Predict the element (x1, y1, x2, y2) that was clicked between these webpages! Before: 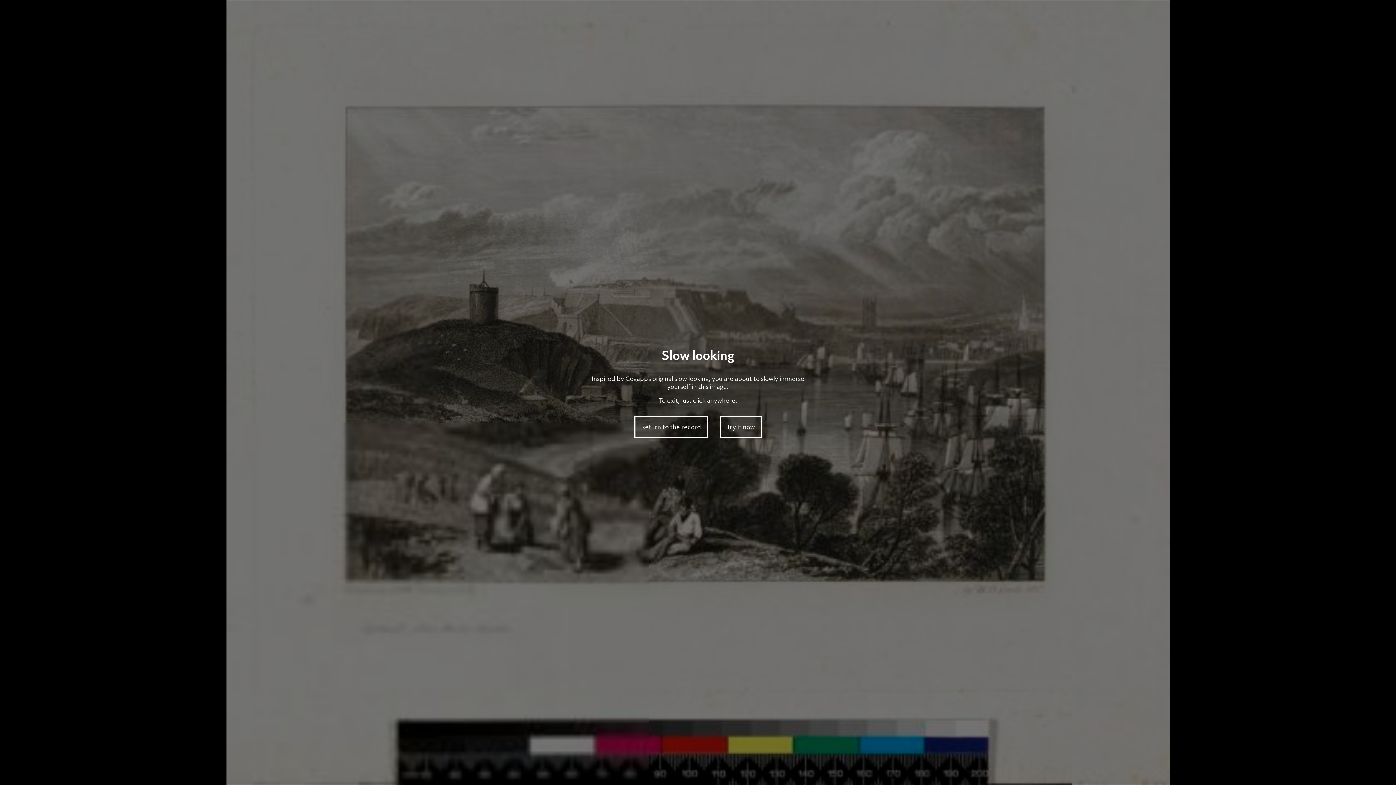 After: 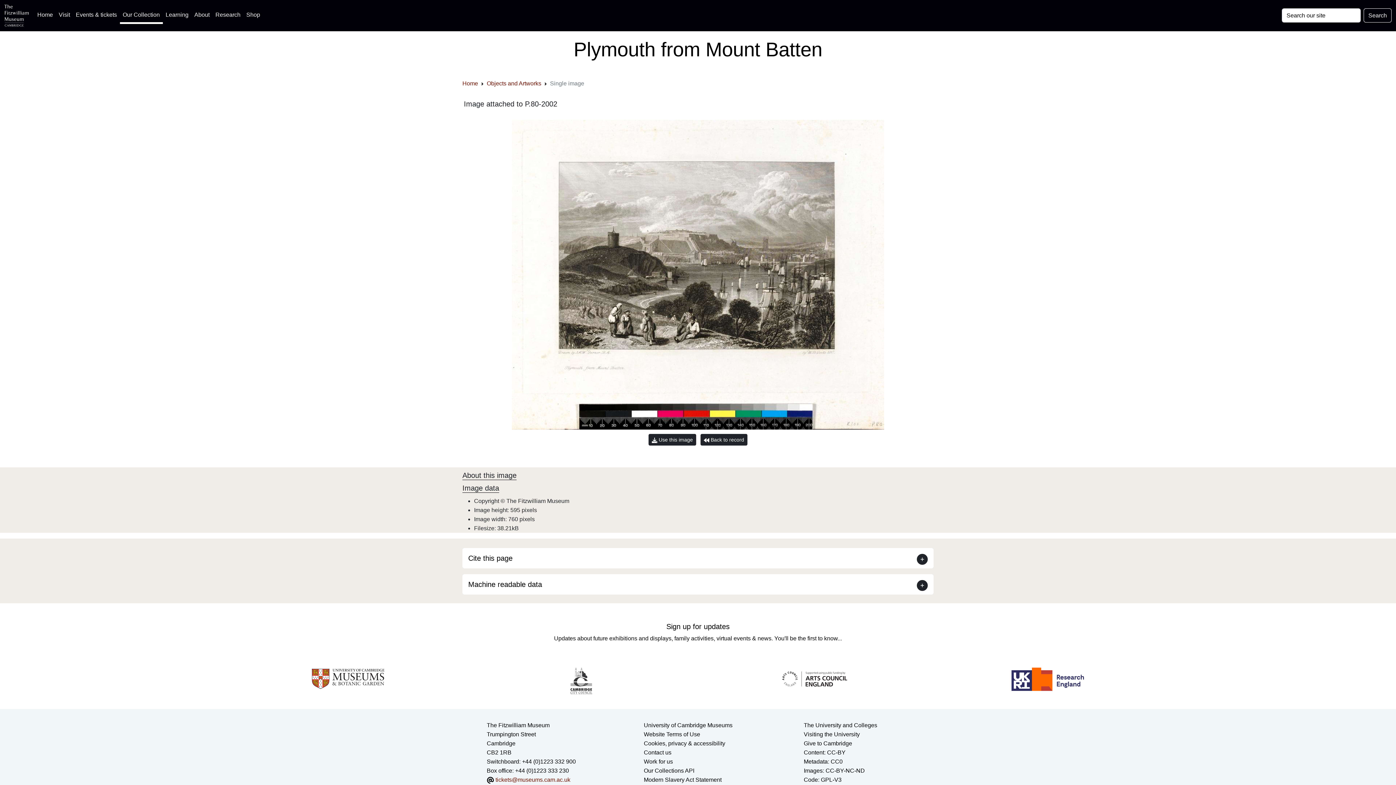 Action: bbox: (634, 416, 708, 438) label: Return to the record